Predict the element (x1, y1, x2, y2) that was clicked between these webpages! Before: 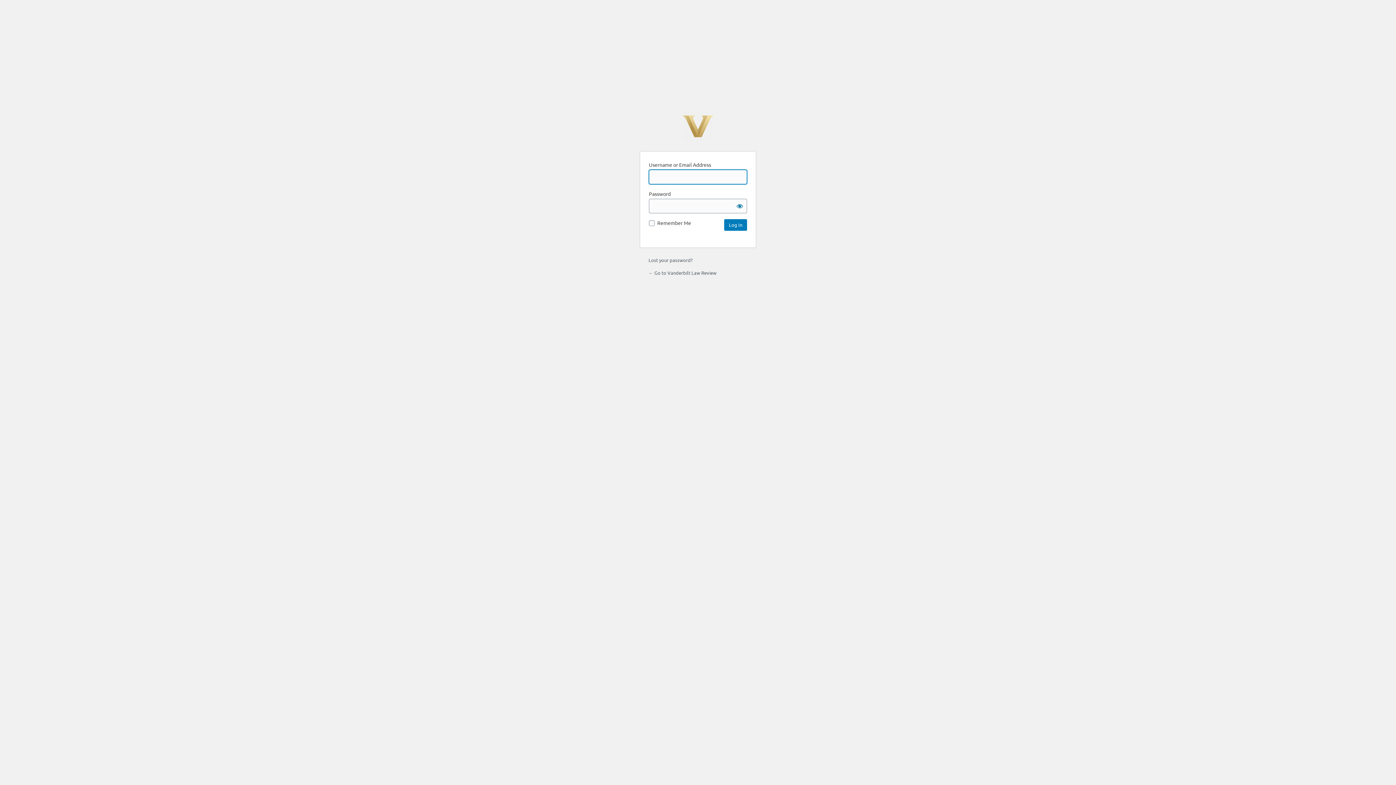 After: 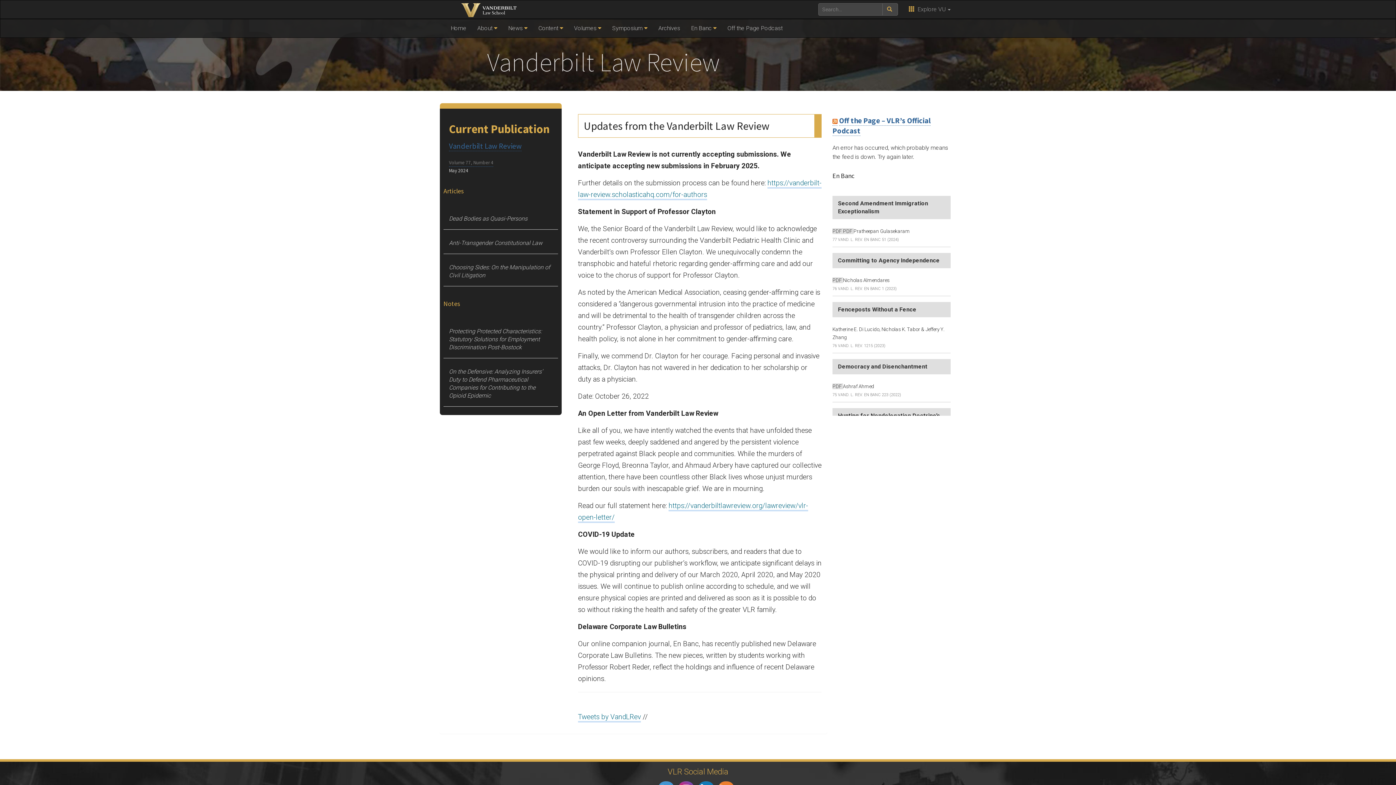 Action: bbox: (648, 269, 716, 276) label: ← Go to Vanderbilt Law Review